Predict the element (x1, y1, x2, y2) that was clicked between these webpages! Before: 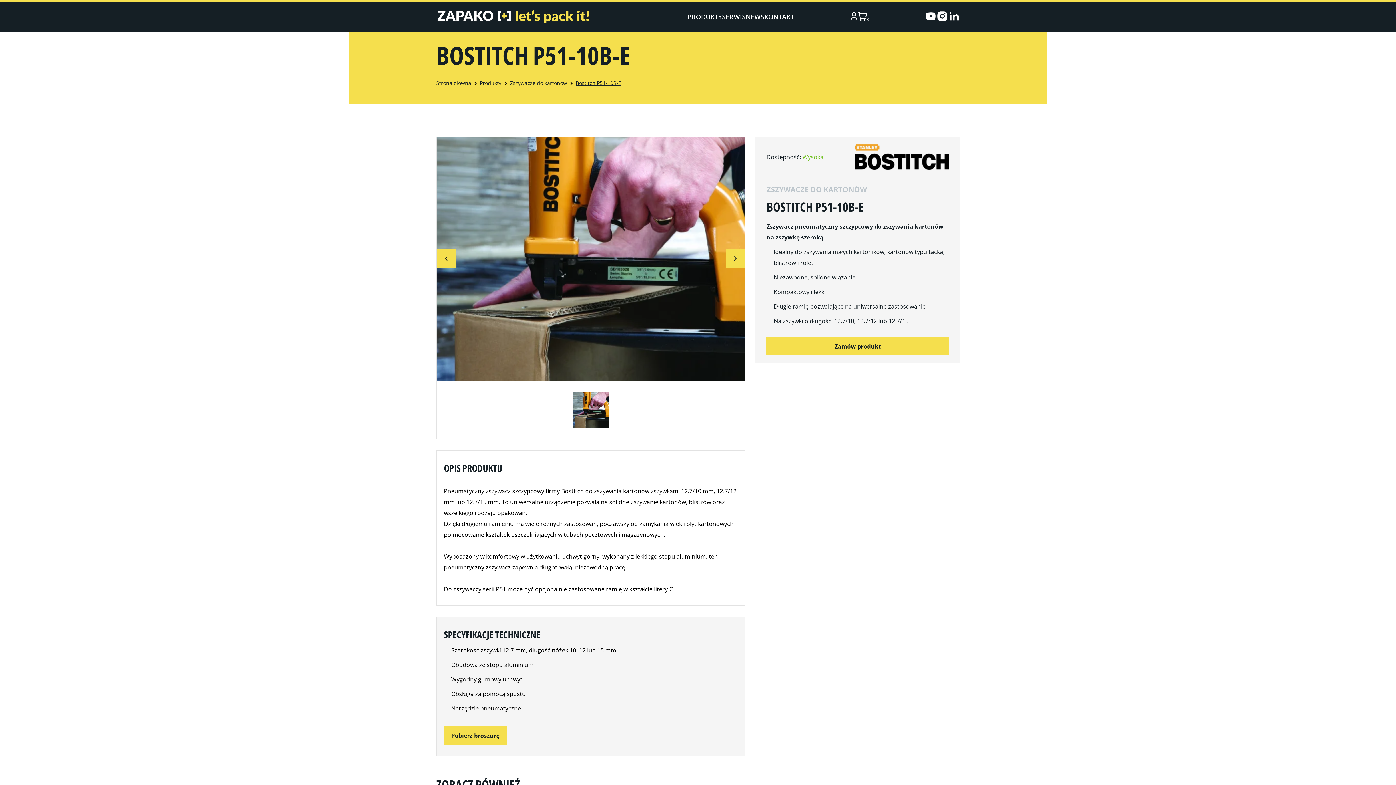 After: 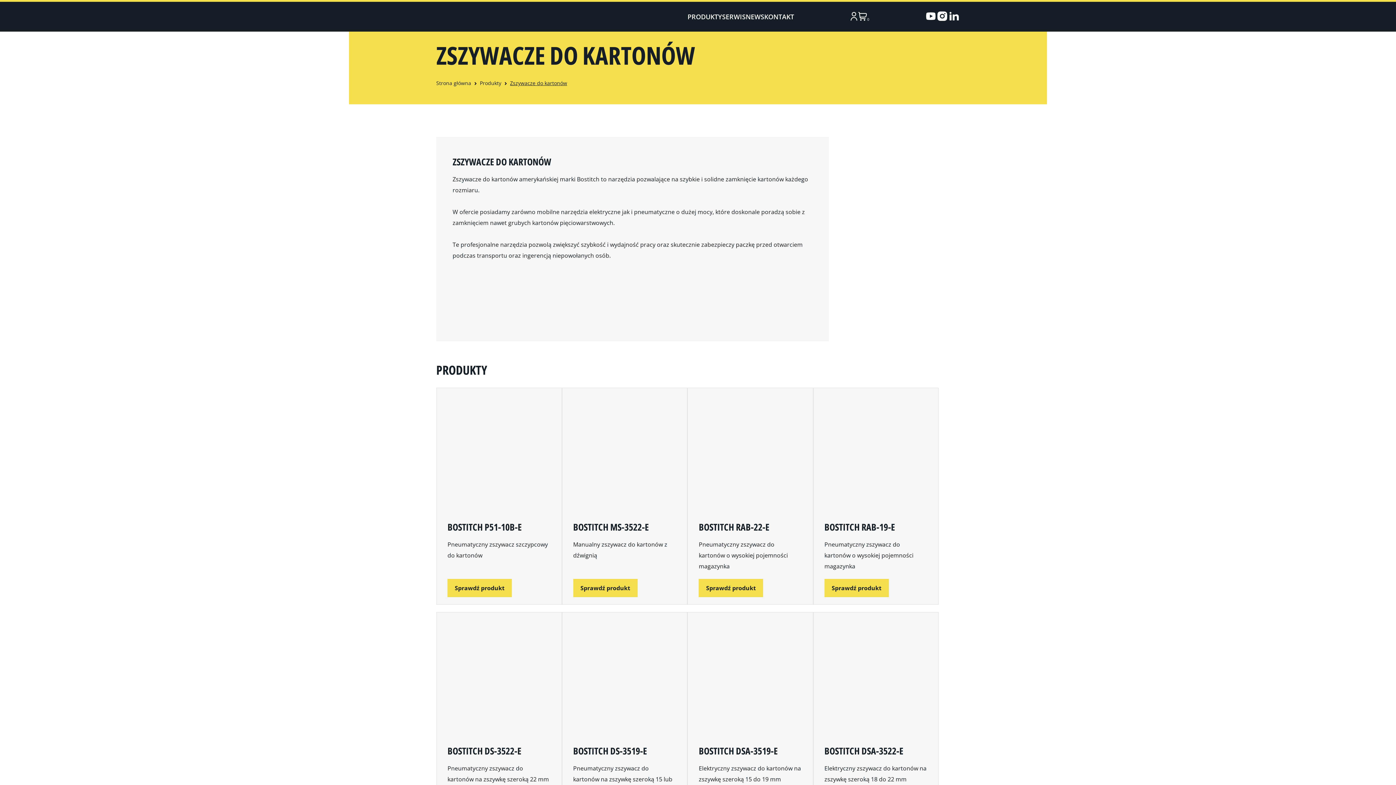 Action: bbox: (510, 79, 567, 88) label: Zszywacze do kartonów